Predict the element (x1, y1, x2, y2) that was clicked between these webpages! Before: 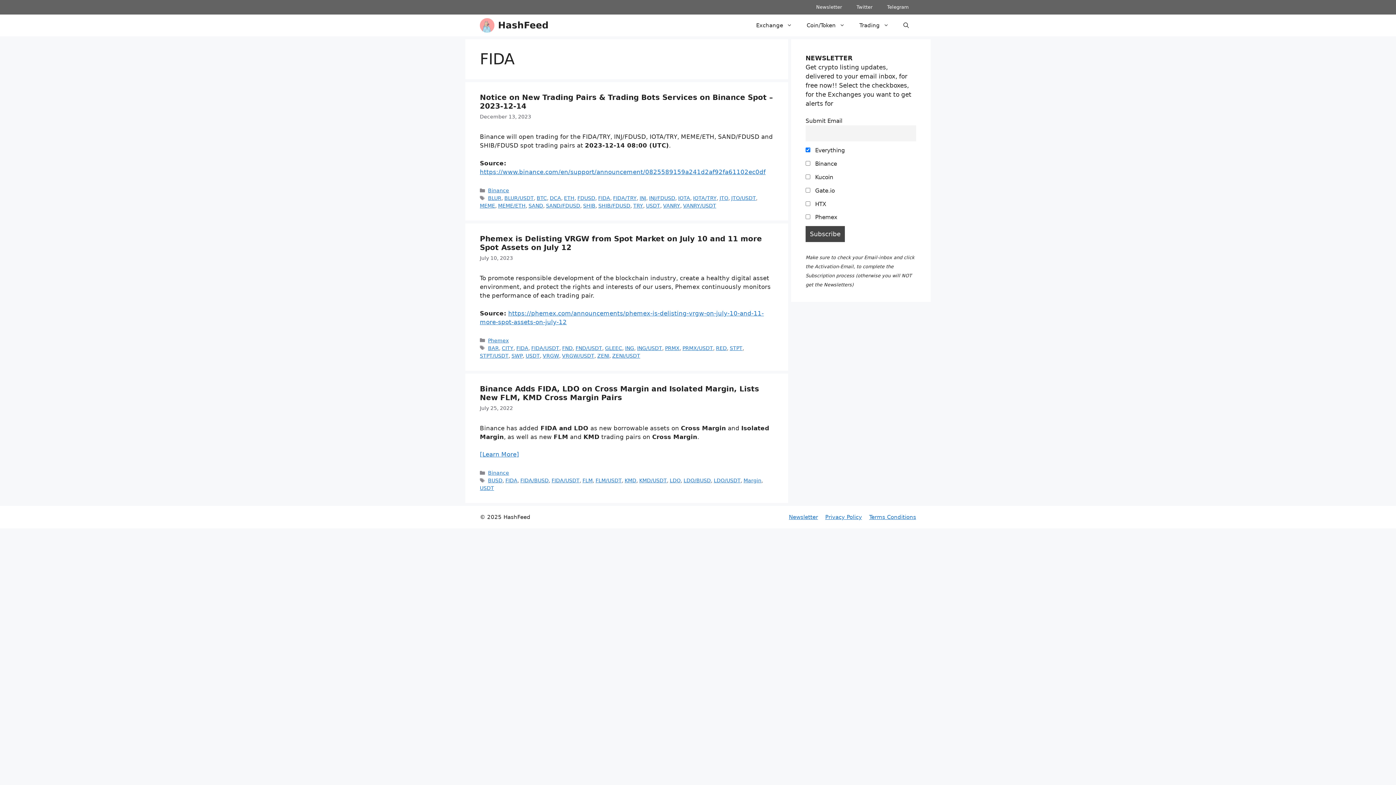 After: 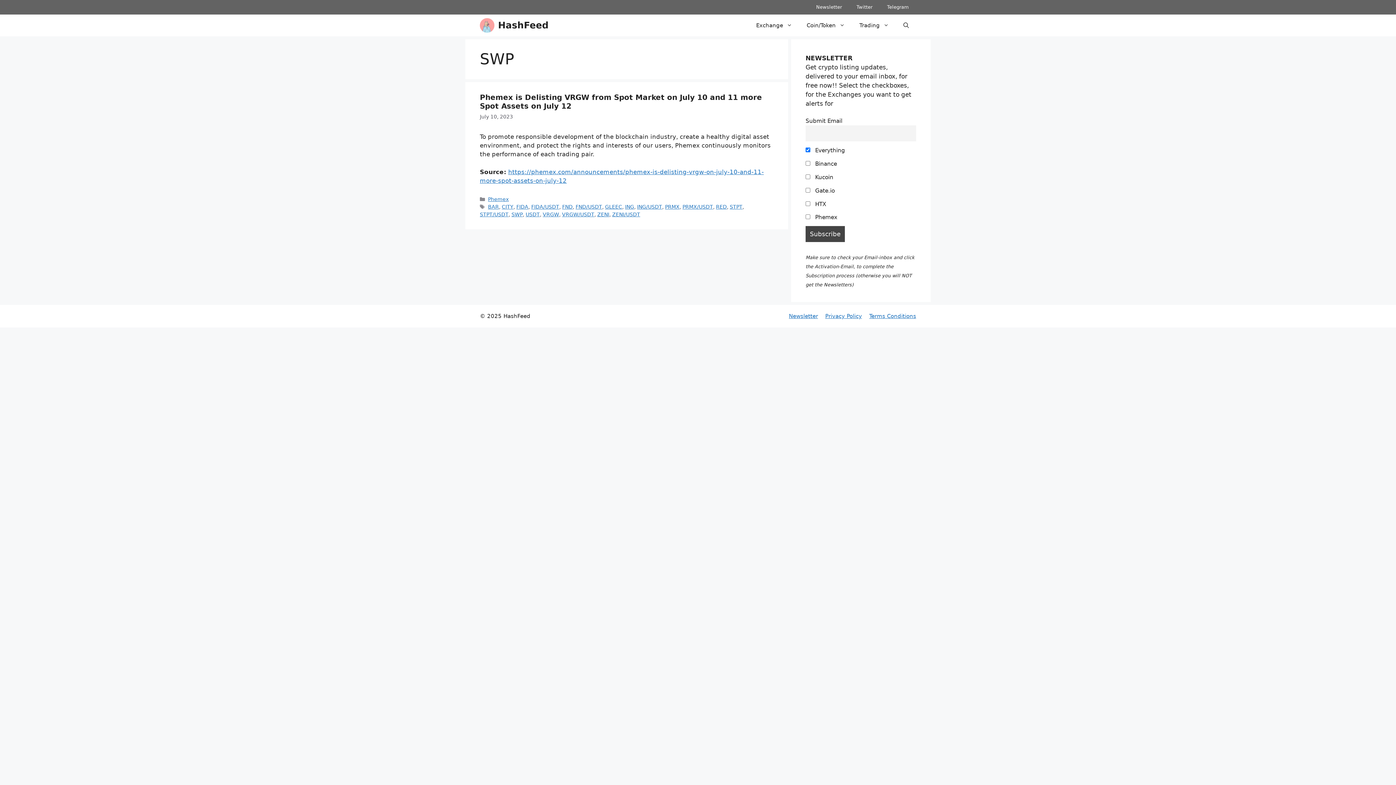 Action: bbox: (511, 352, 522, 358) label: SWP